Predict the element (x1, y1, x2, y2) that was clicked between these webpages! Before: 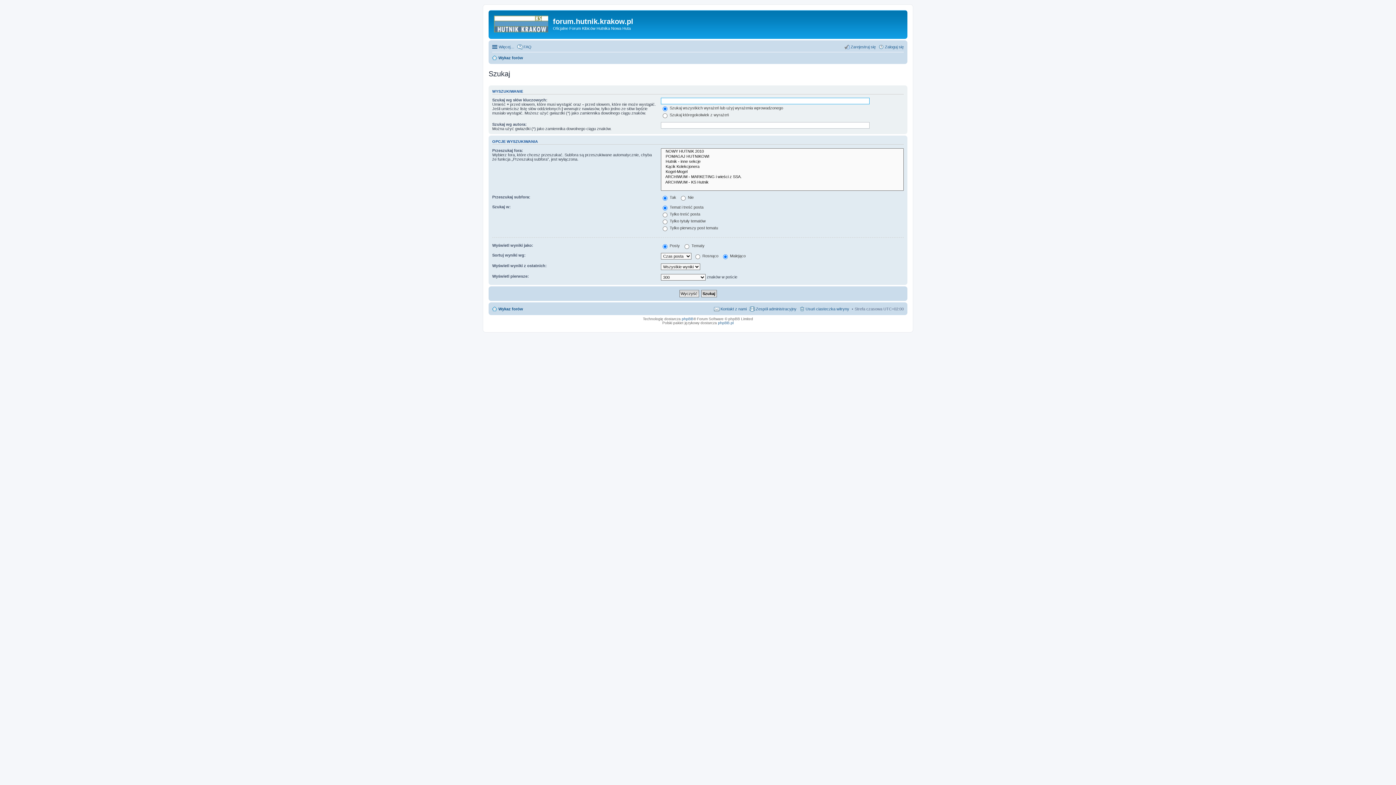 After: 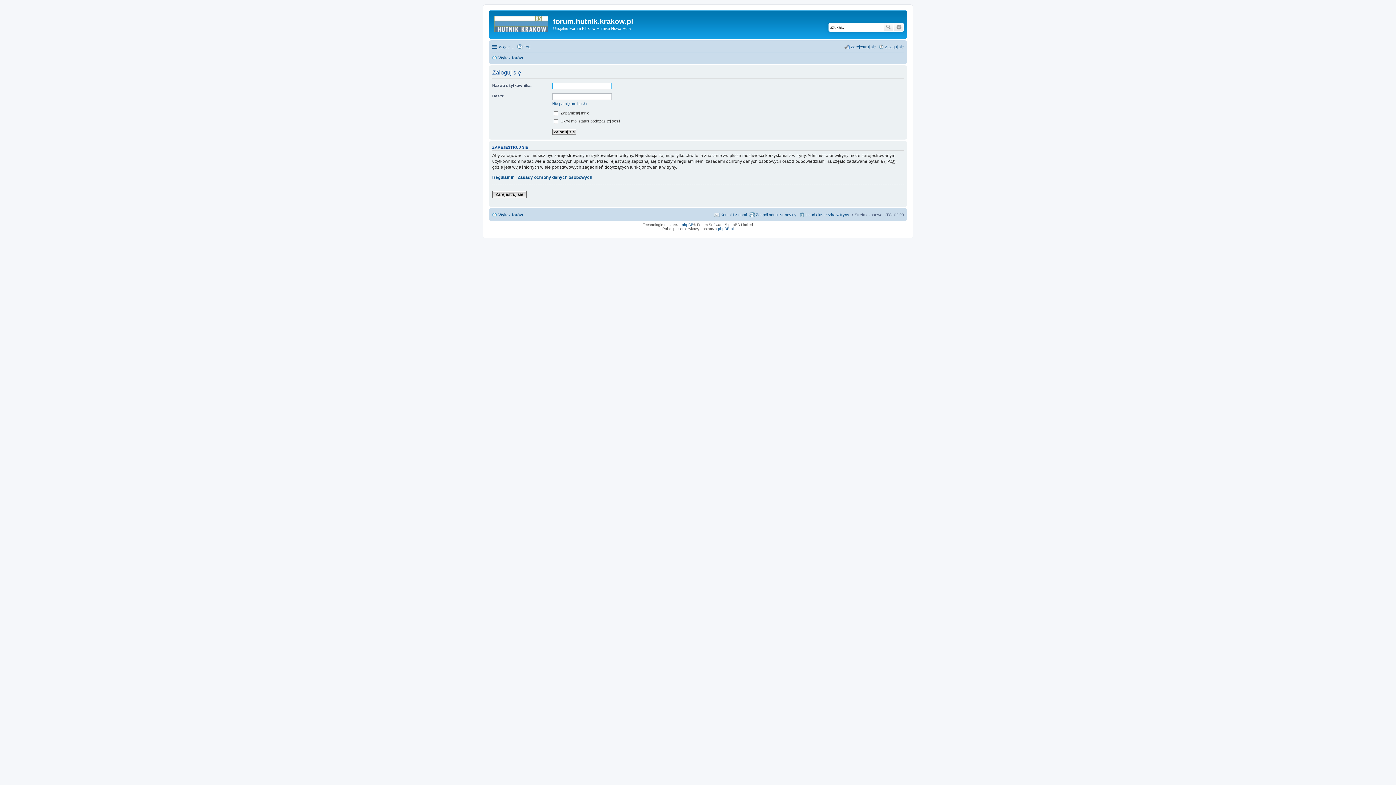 Action: label: Zaloguj się bbox: (878, 42, 904, 51)